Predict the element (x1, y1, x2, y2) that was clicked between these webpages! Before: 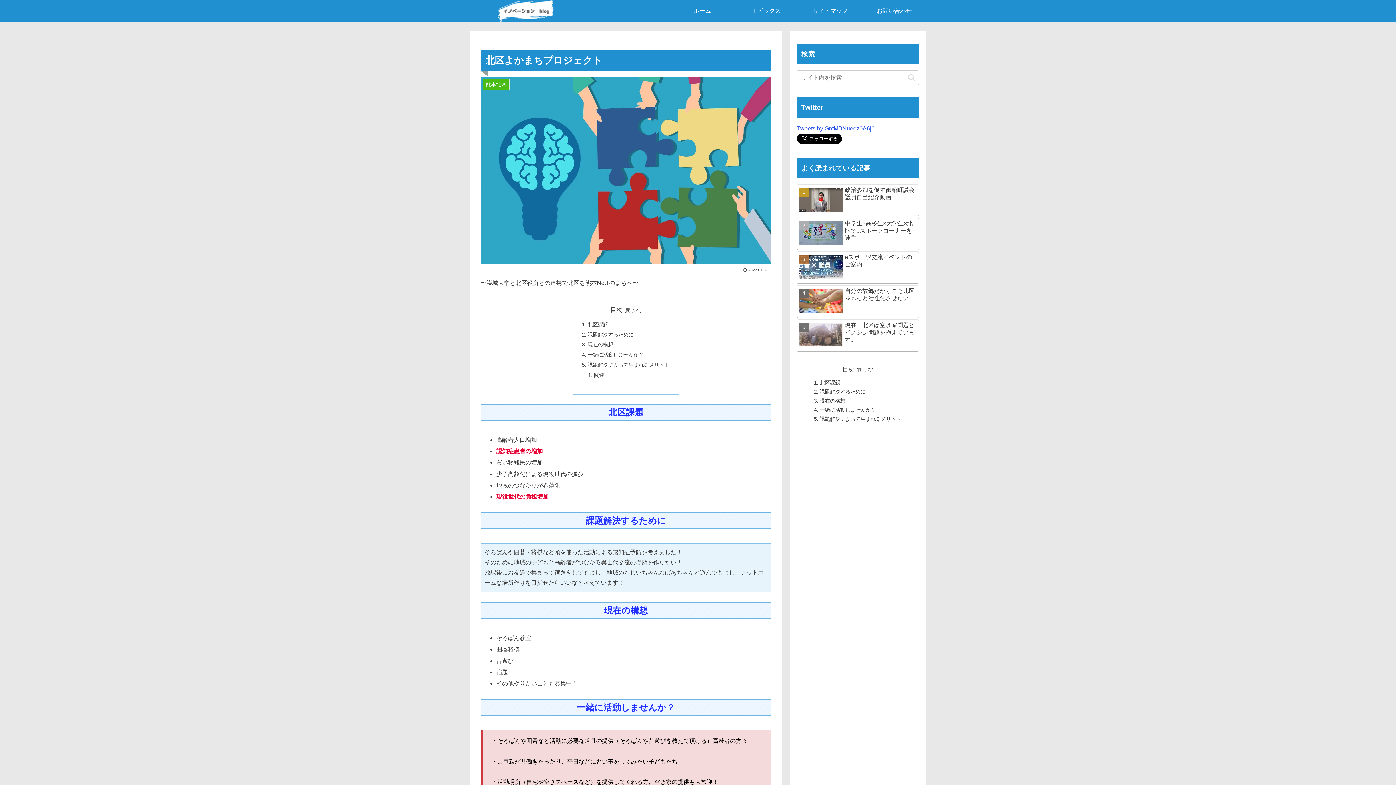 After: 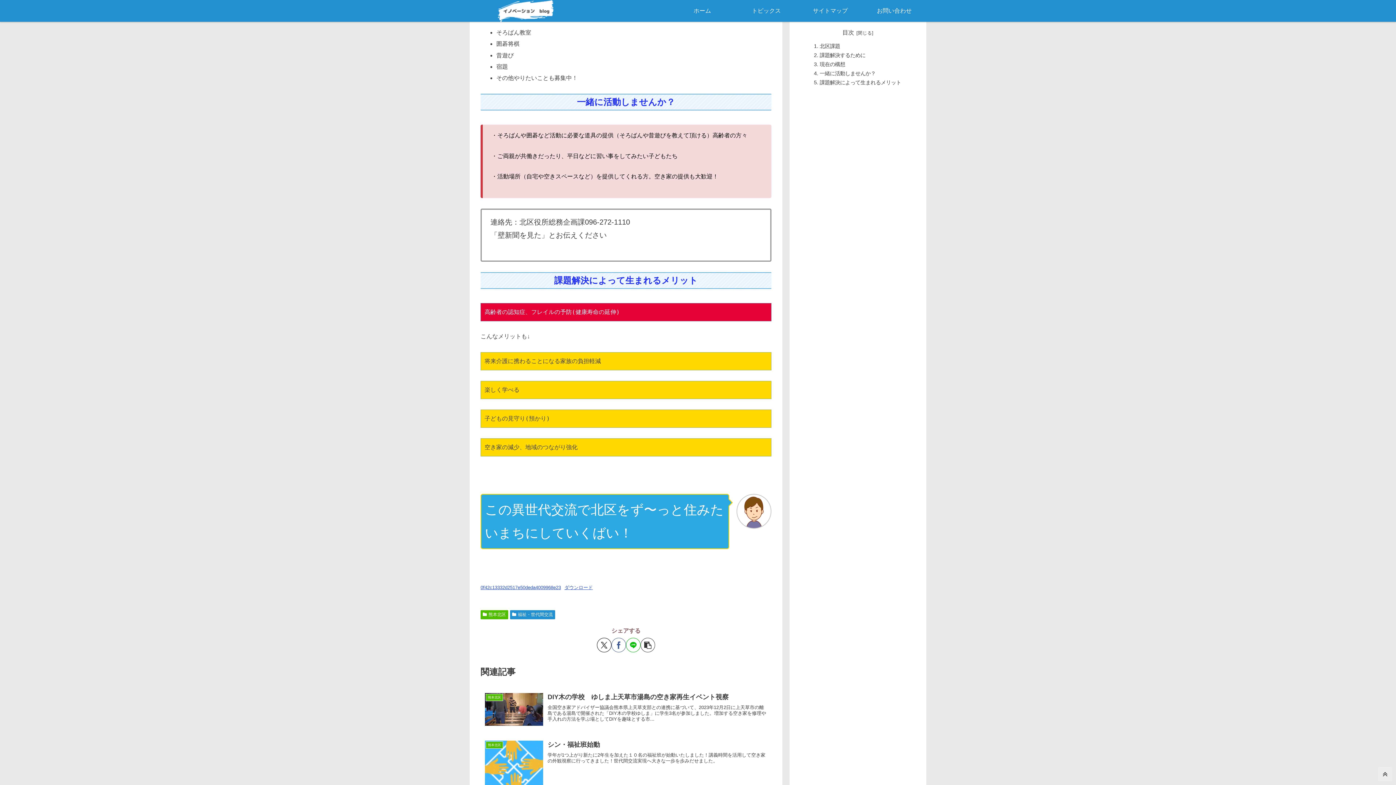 Action: bbox: (819, 398, 845, 404) label: 現在の構想